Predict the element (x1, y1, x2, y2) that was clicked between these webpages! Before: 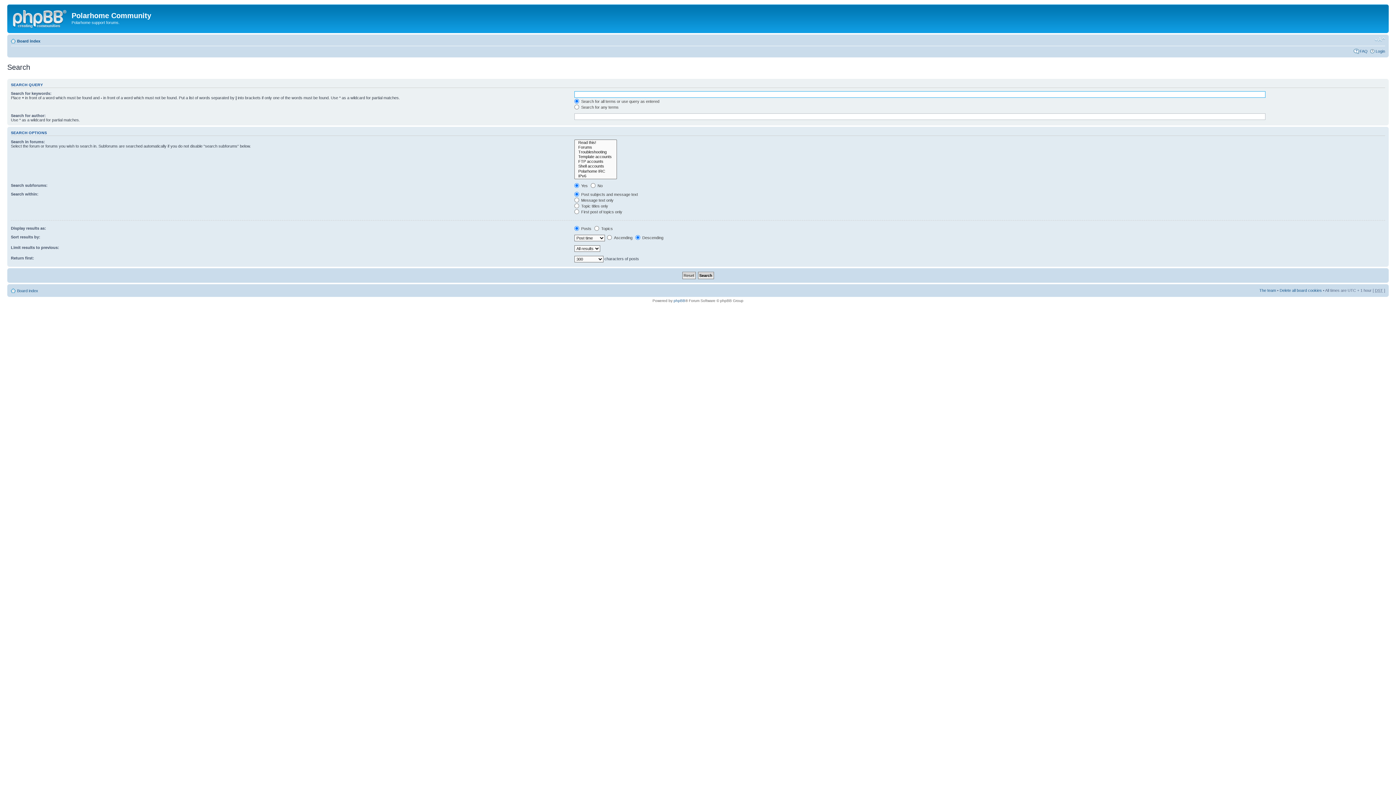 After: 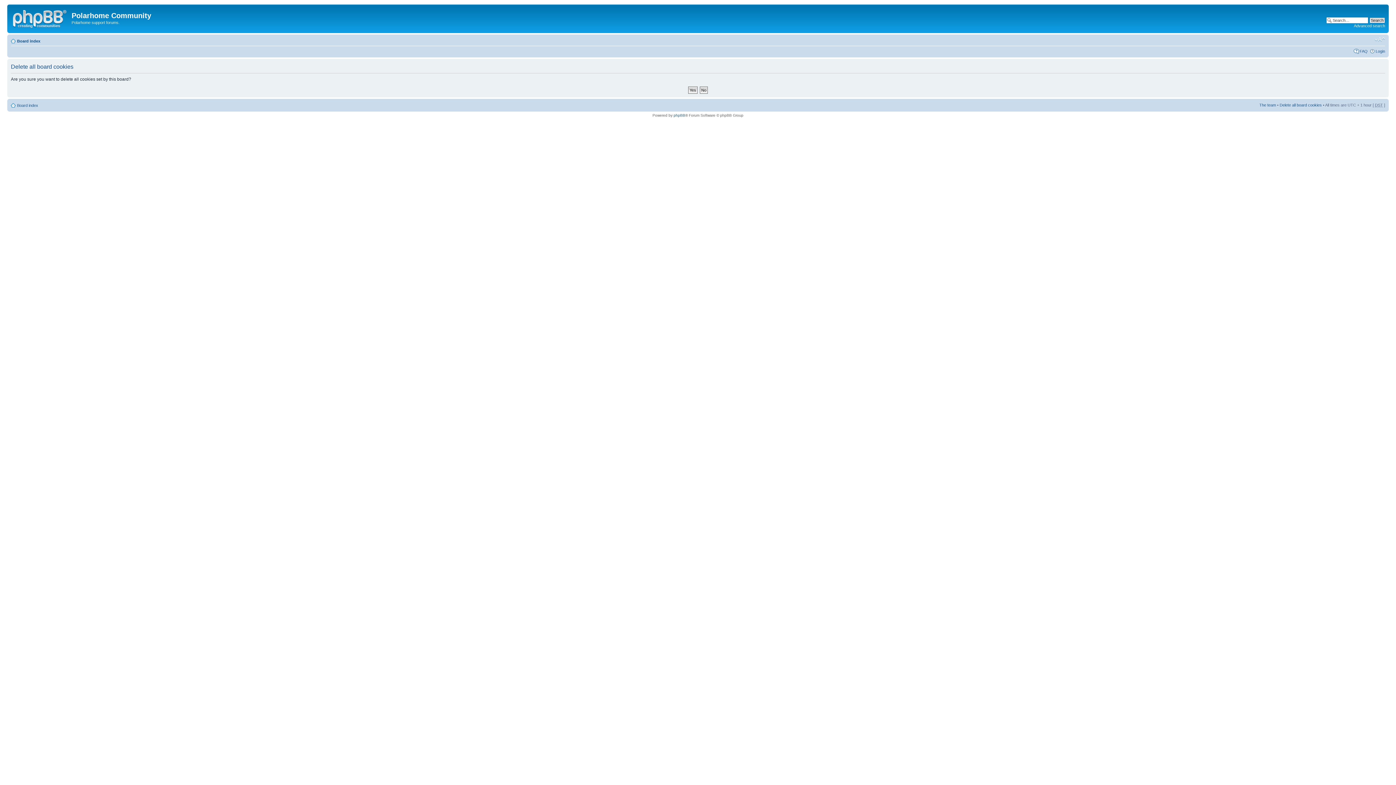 Action: bbox: (1280, 288, 1322, 292) label: Delete all board cookies